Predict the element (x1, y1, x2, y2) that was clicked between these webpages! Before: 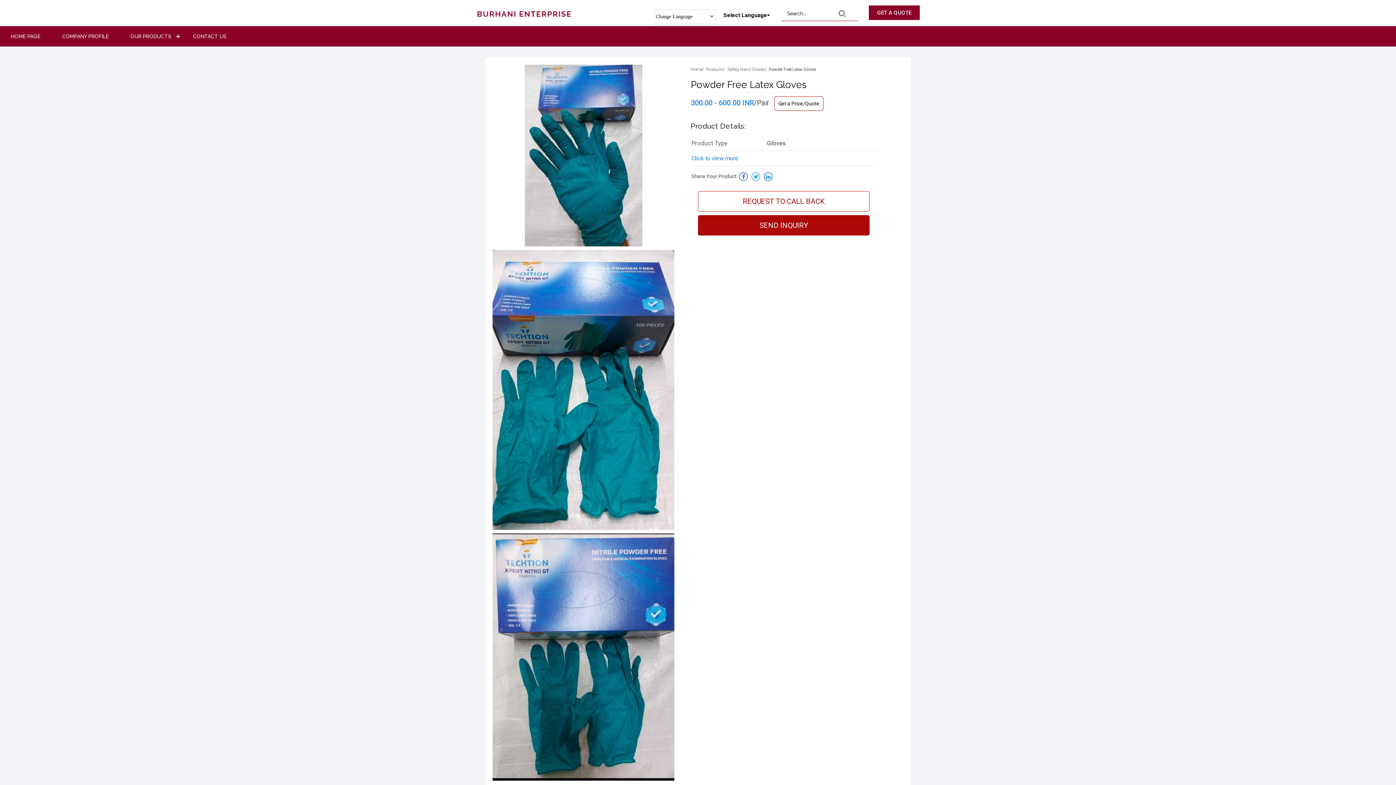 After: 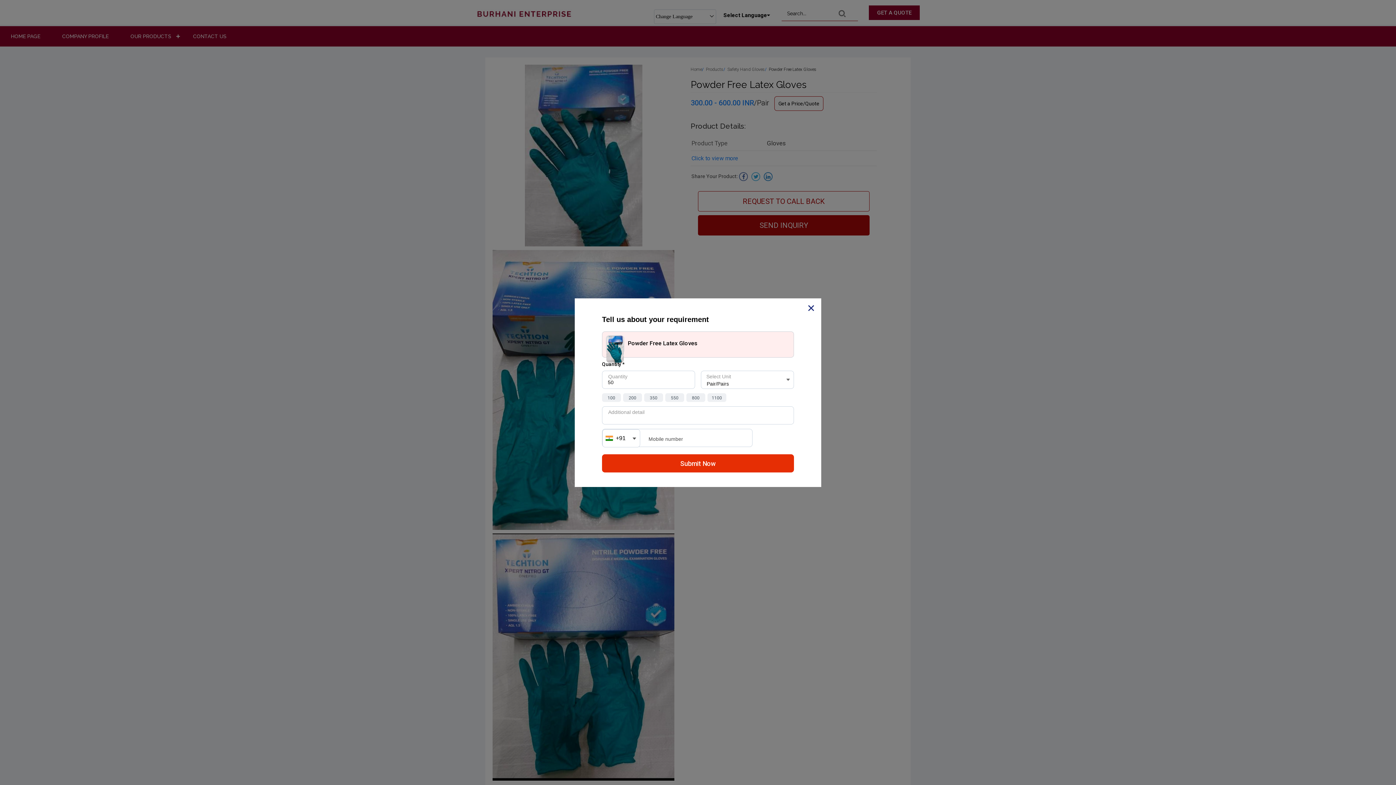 Action: bbox: (698, 215, 869, 235) label: SEND INQUIRY